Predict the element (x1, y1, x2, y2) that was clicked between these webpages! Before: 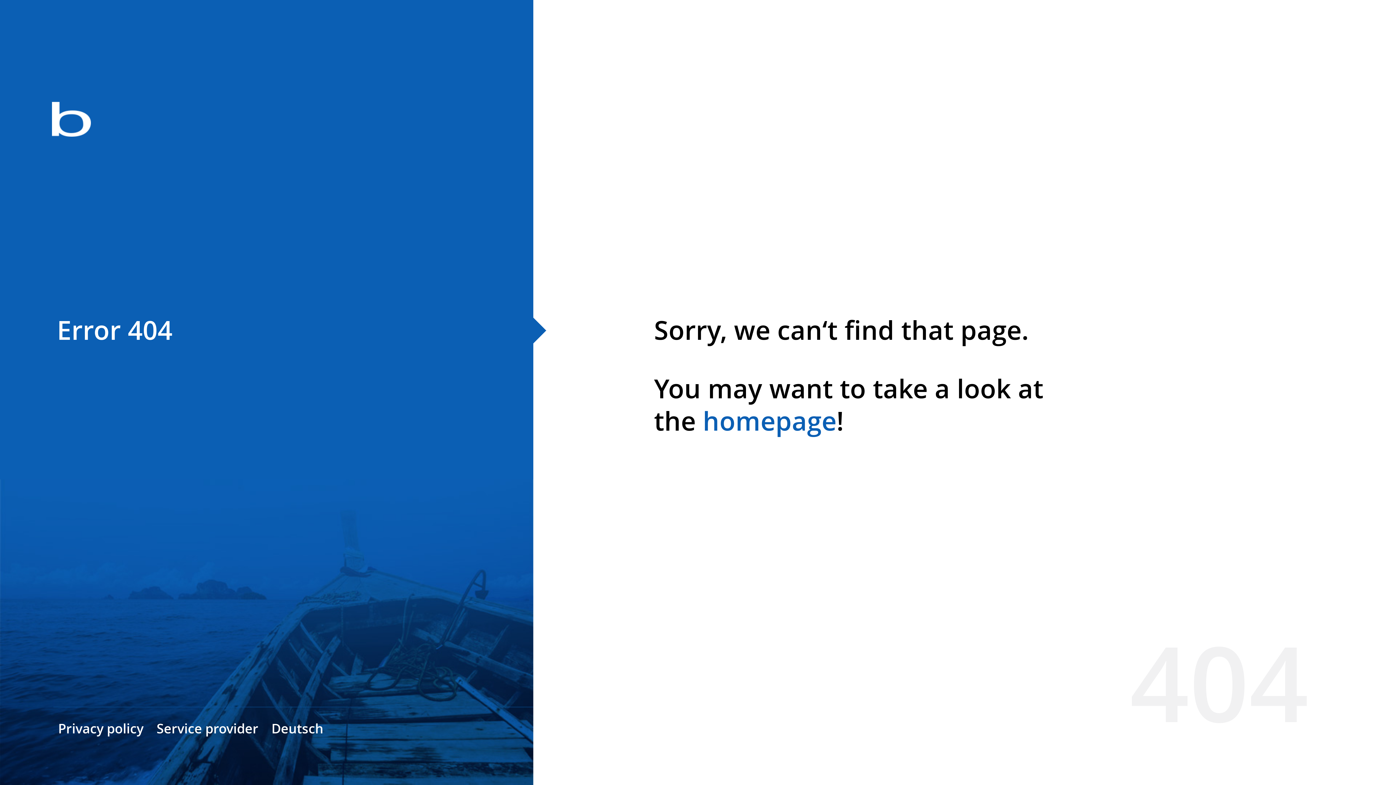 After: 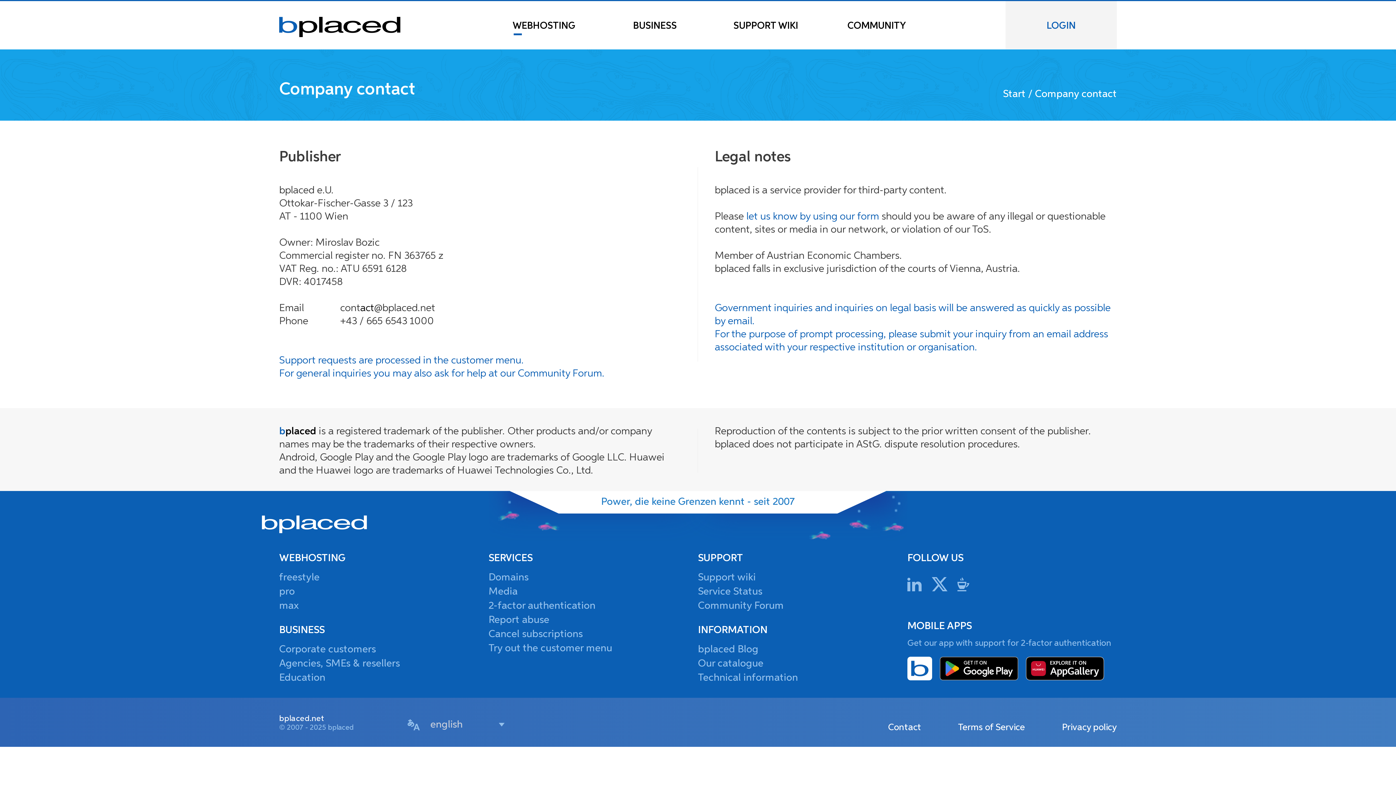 Action: label: Service provider bbox: (156, 720, 258, 737)